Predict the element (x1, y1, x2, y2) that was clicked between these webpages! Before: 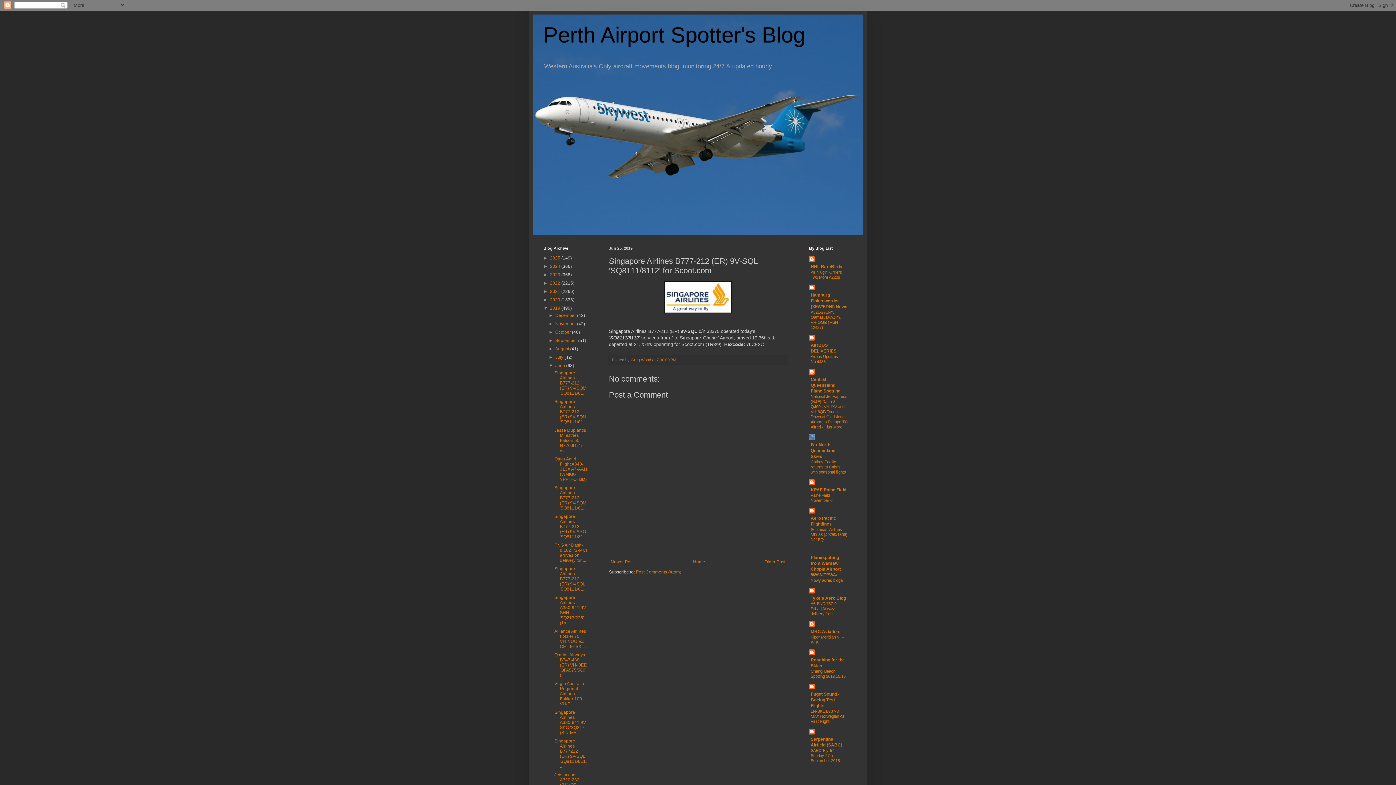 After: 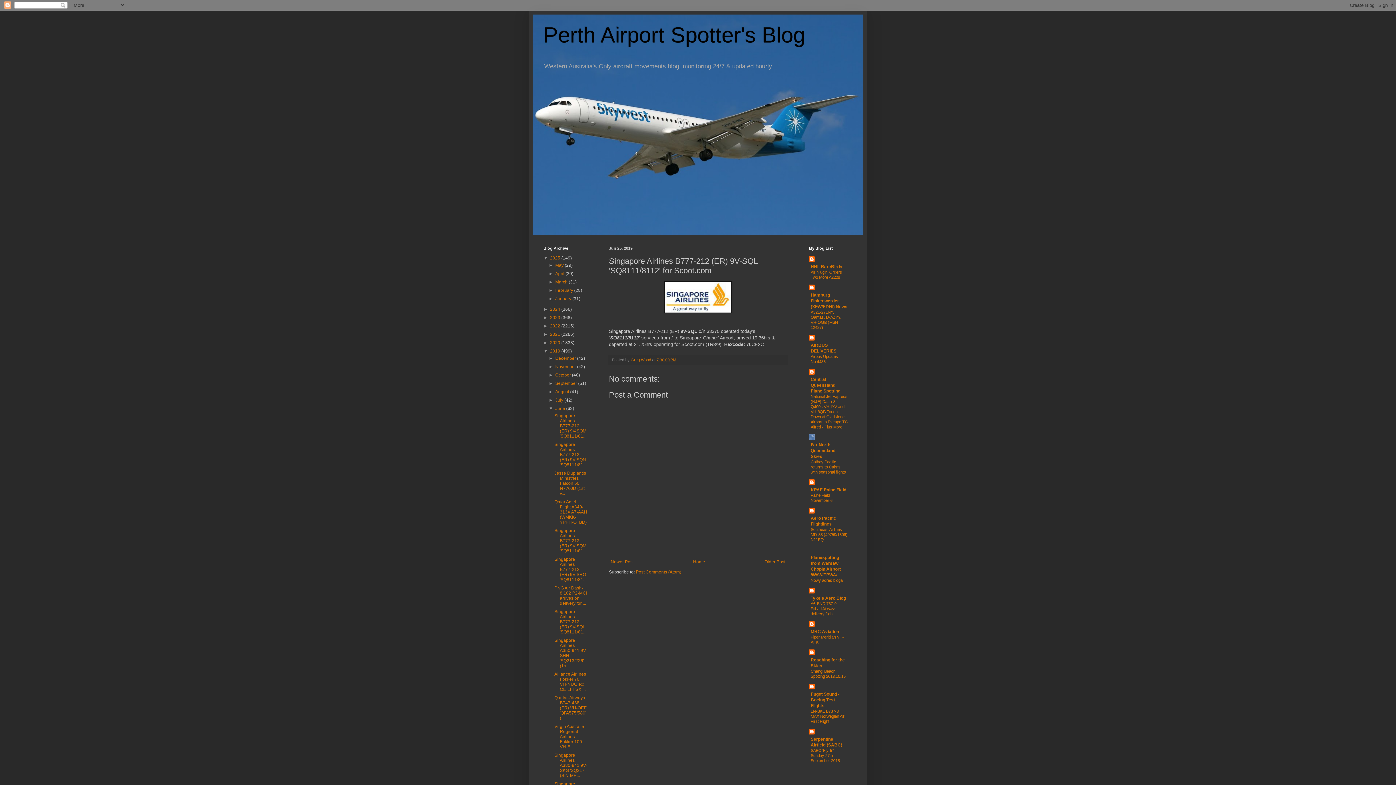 Action: bbox: (543, 255, 550, 260) label: ►  